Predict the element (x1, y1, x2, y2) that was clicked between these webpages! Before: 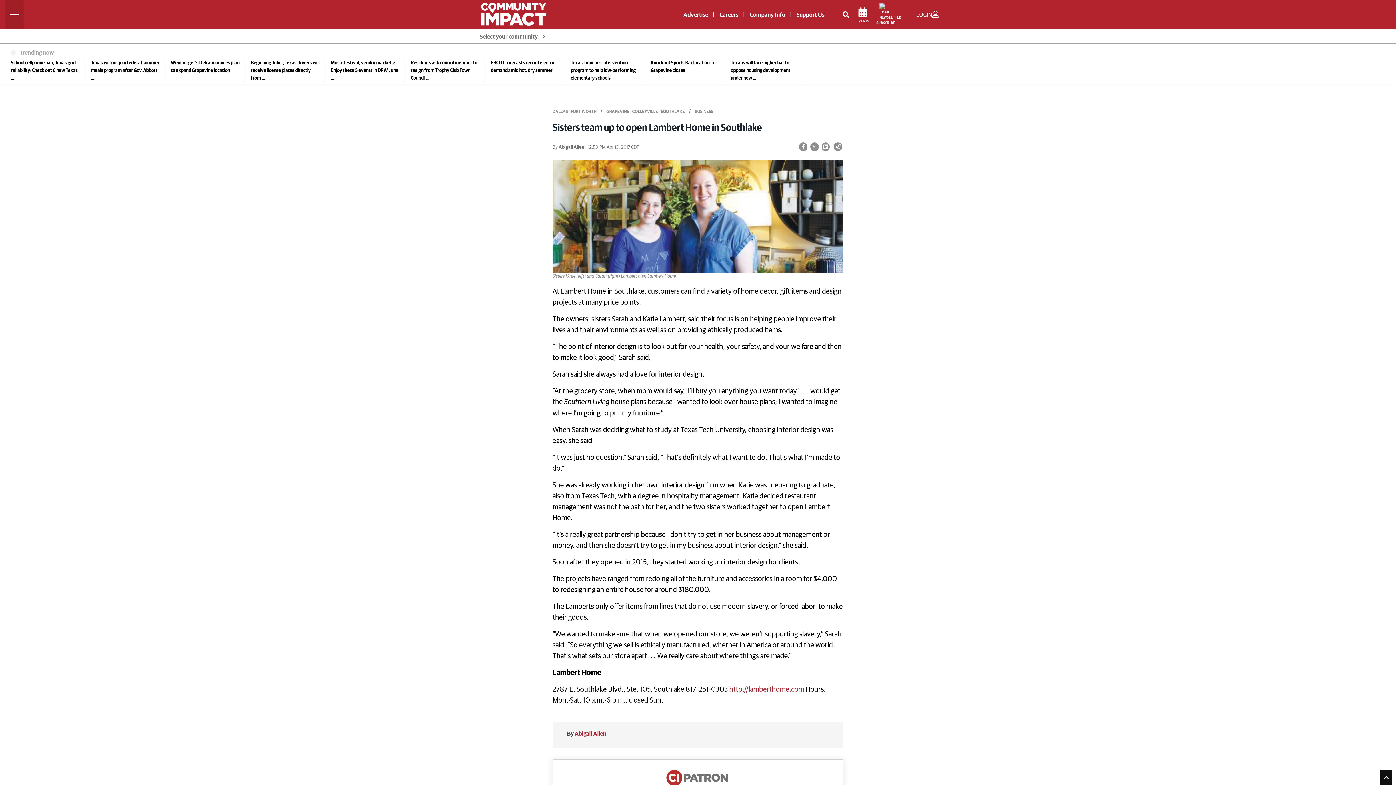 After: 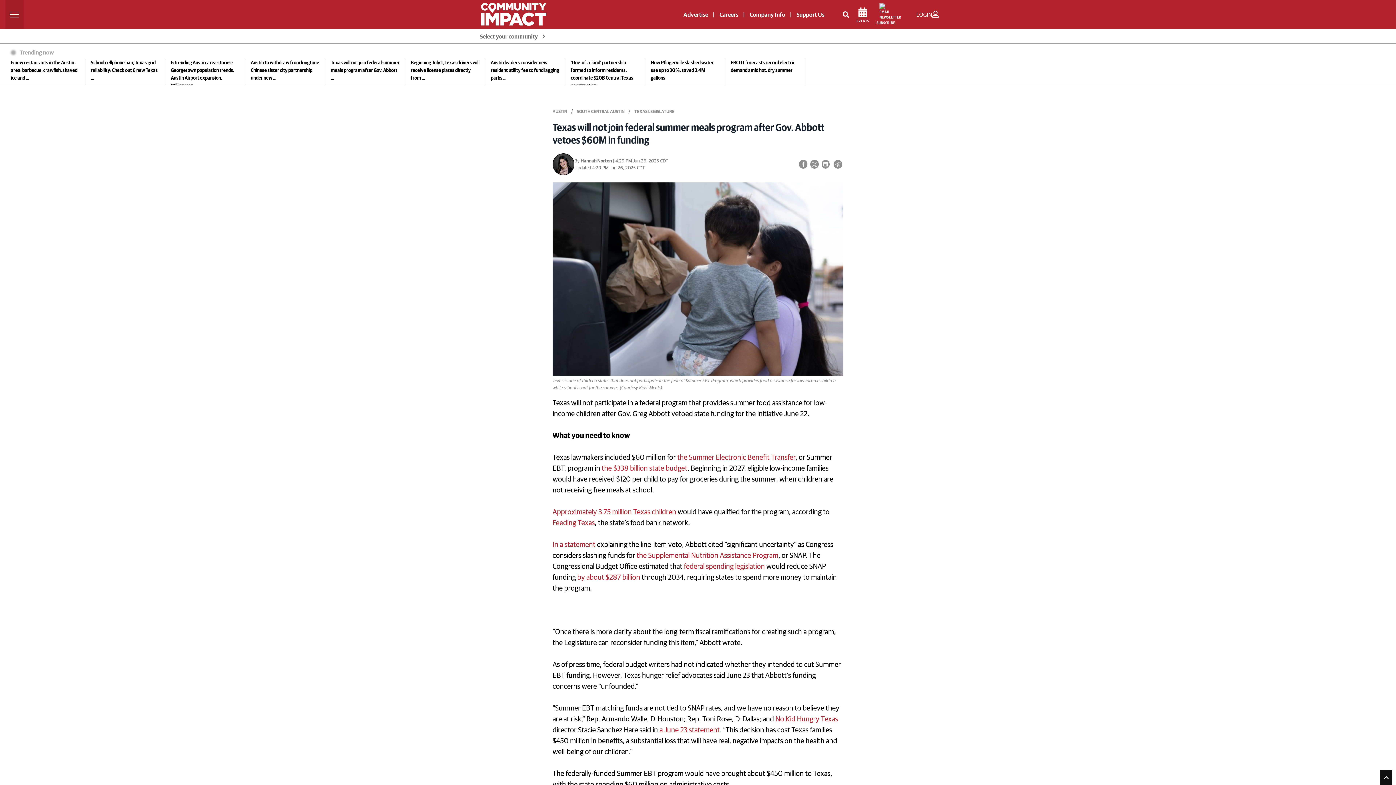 Action: label: Texas will not join federal summer meals program after Gov. Abbott ... bbox: (153, 58, 282, 74)